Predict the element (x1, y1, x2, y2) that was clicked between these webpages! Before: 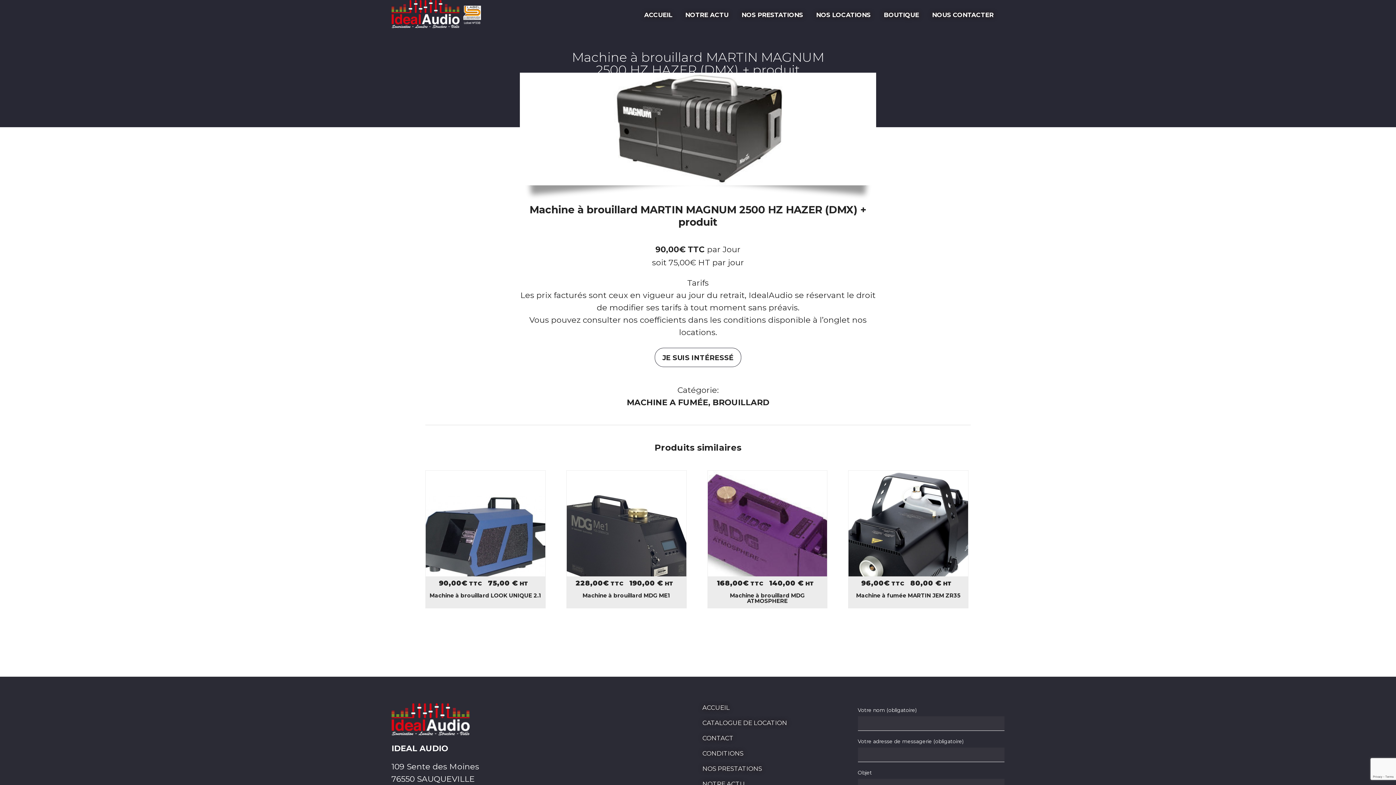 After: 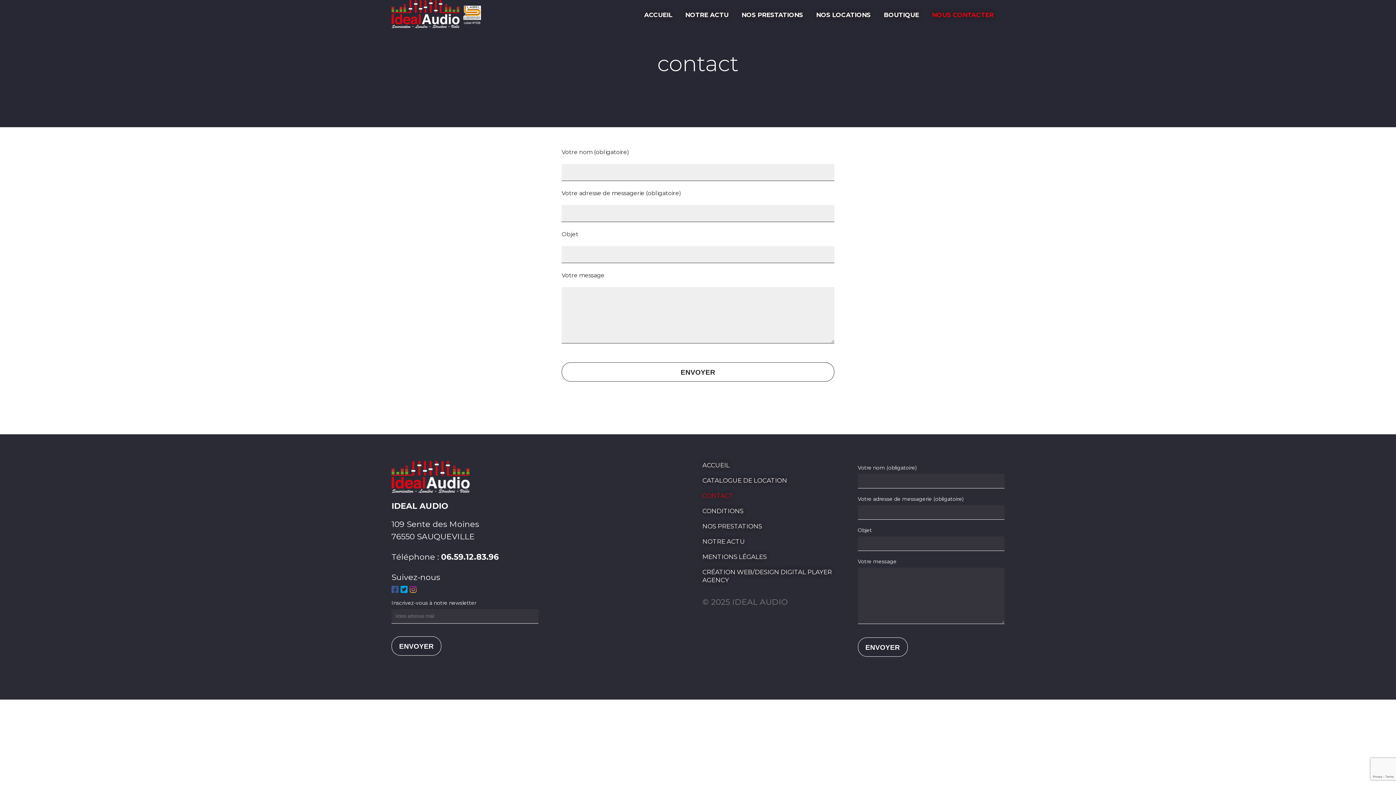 Action: bbox: (702, 734, 733, 742) label: CONTACT